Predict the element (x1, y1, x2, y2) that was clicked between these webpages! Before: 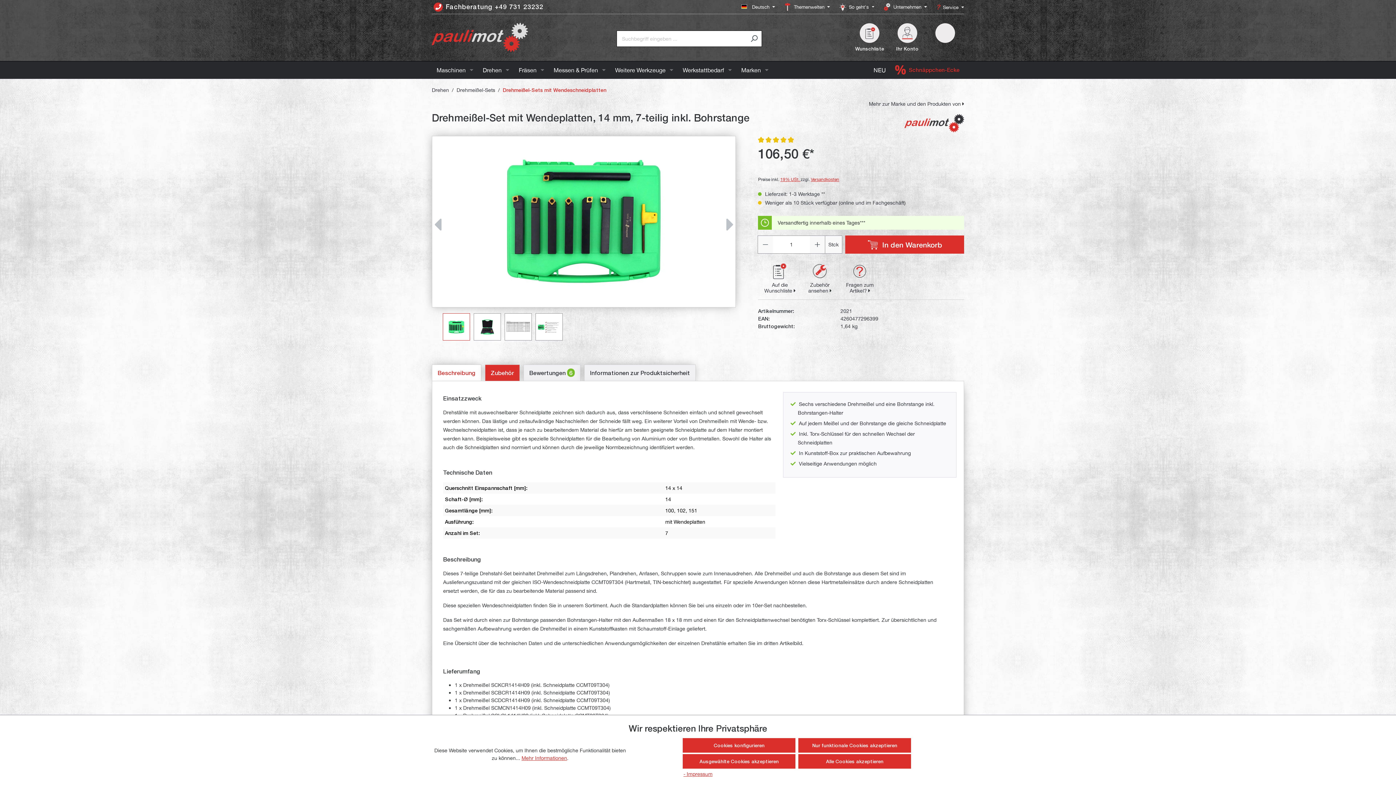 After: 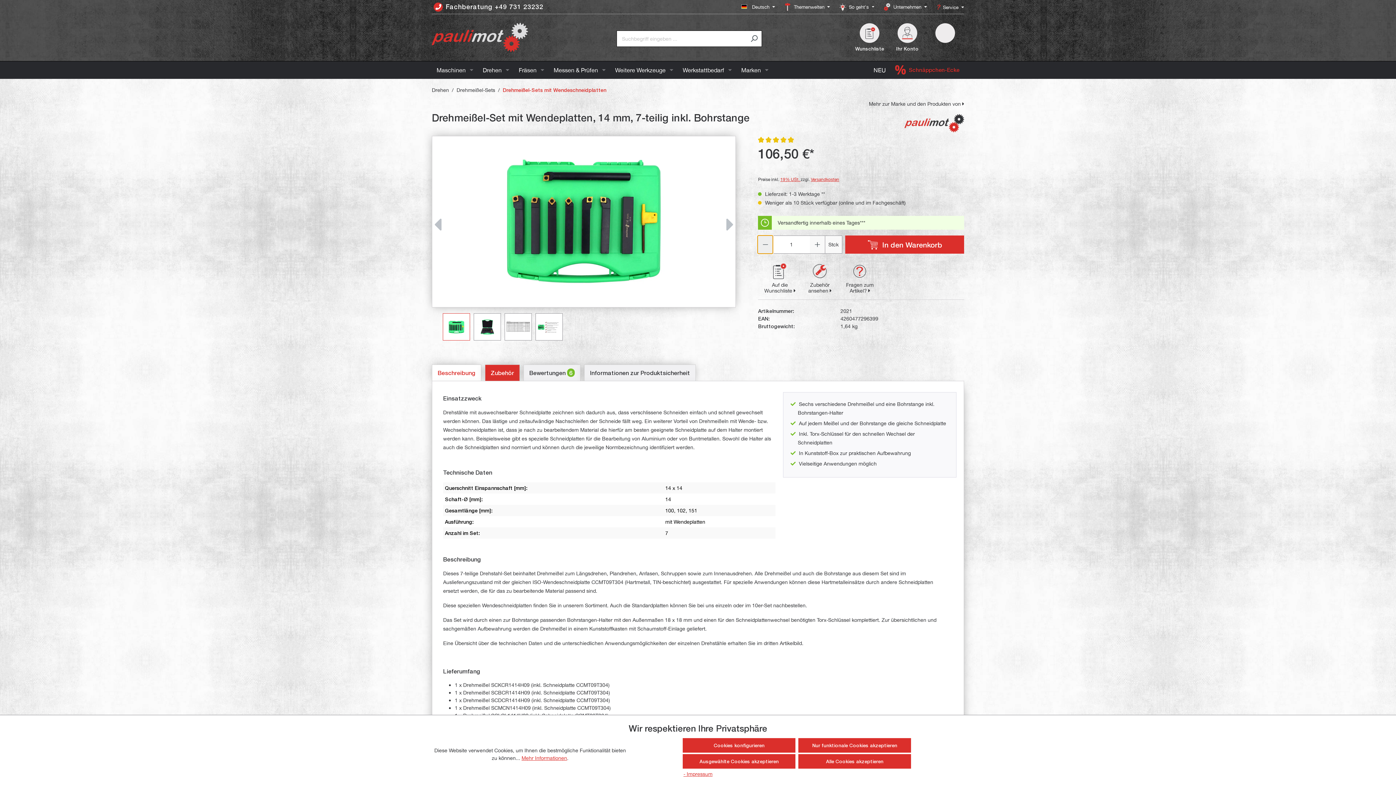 Action: bbox: (757, 235, 773, 253) label: Anzahl verringern